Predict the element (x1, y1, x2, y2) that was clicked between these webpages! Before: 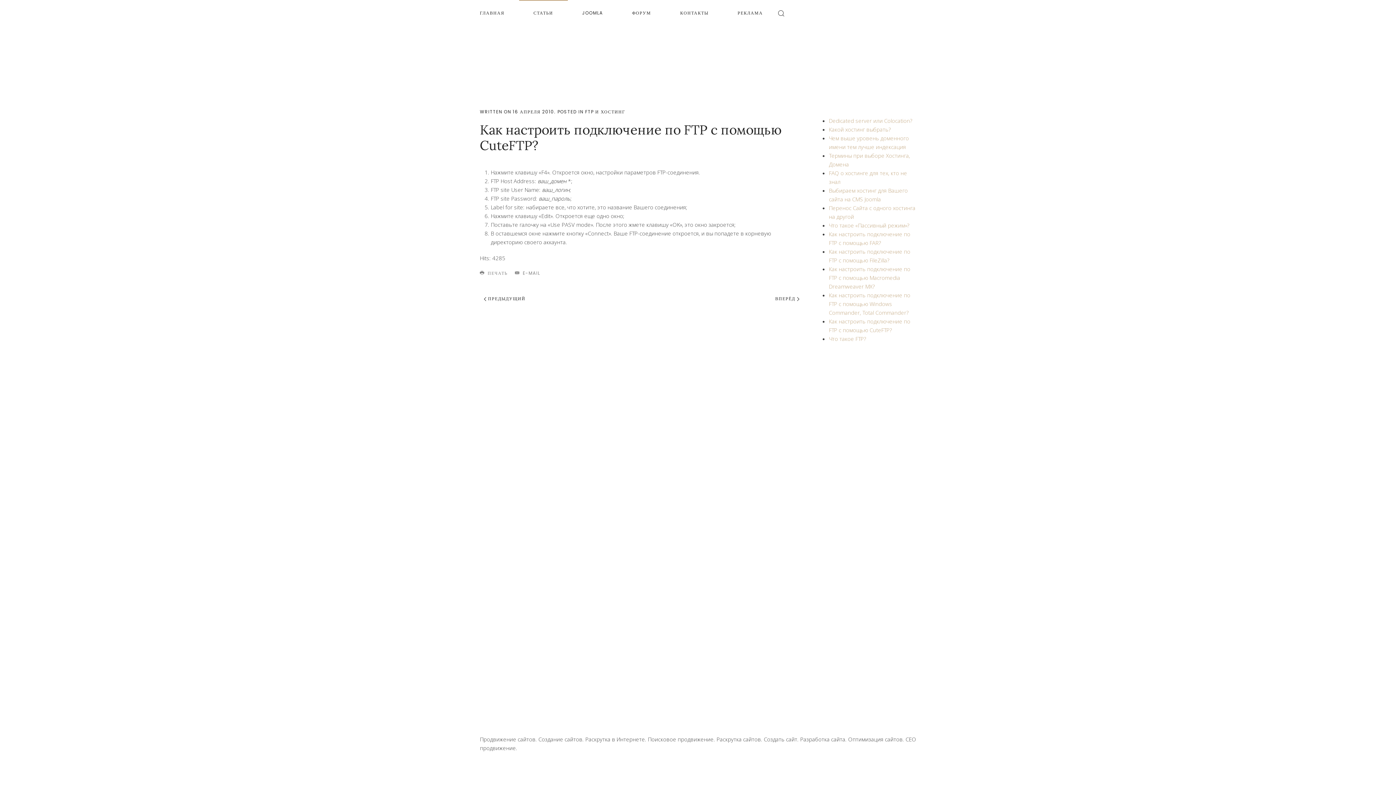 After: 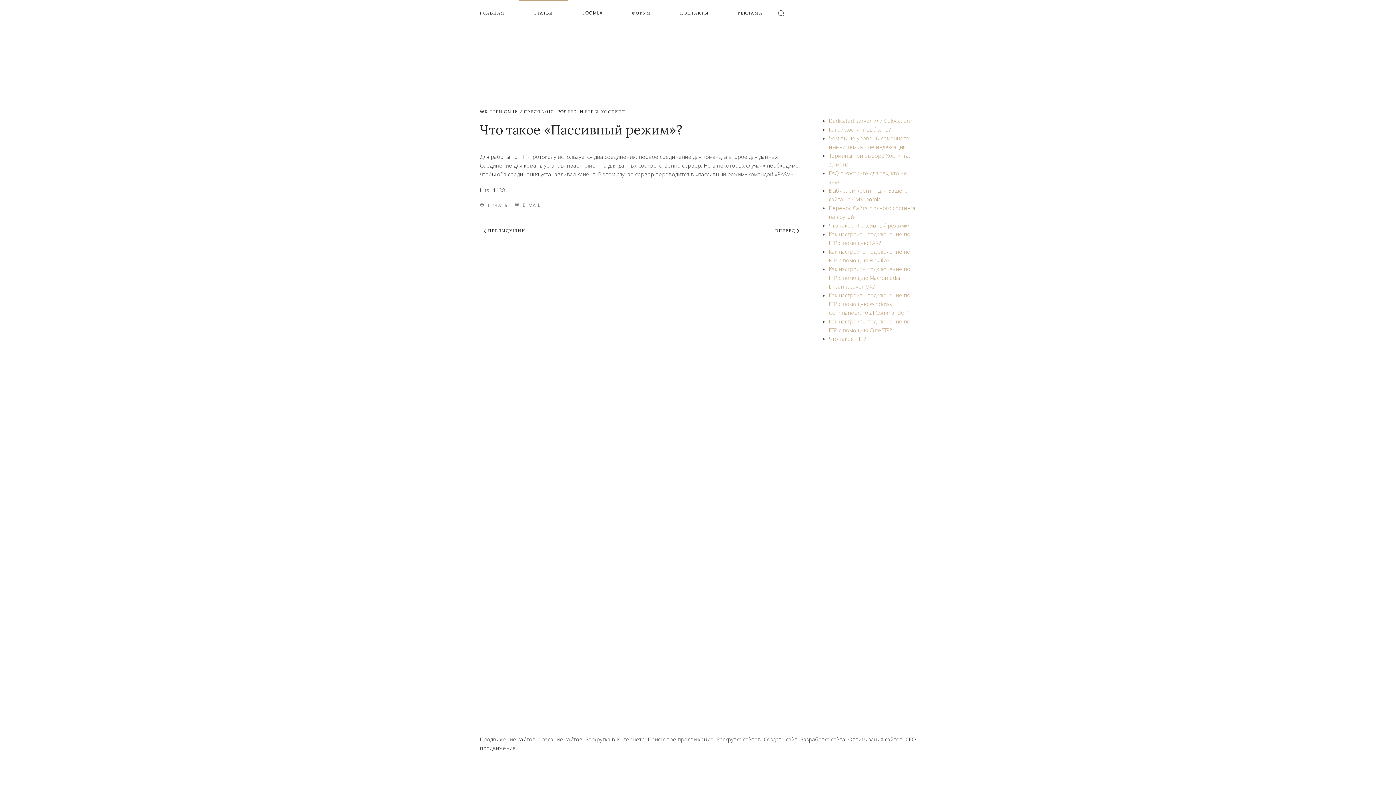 Action: bbox: (829, 221, 909, 229) label: Что такое «Пассивный режим»?